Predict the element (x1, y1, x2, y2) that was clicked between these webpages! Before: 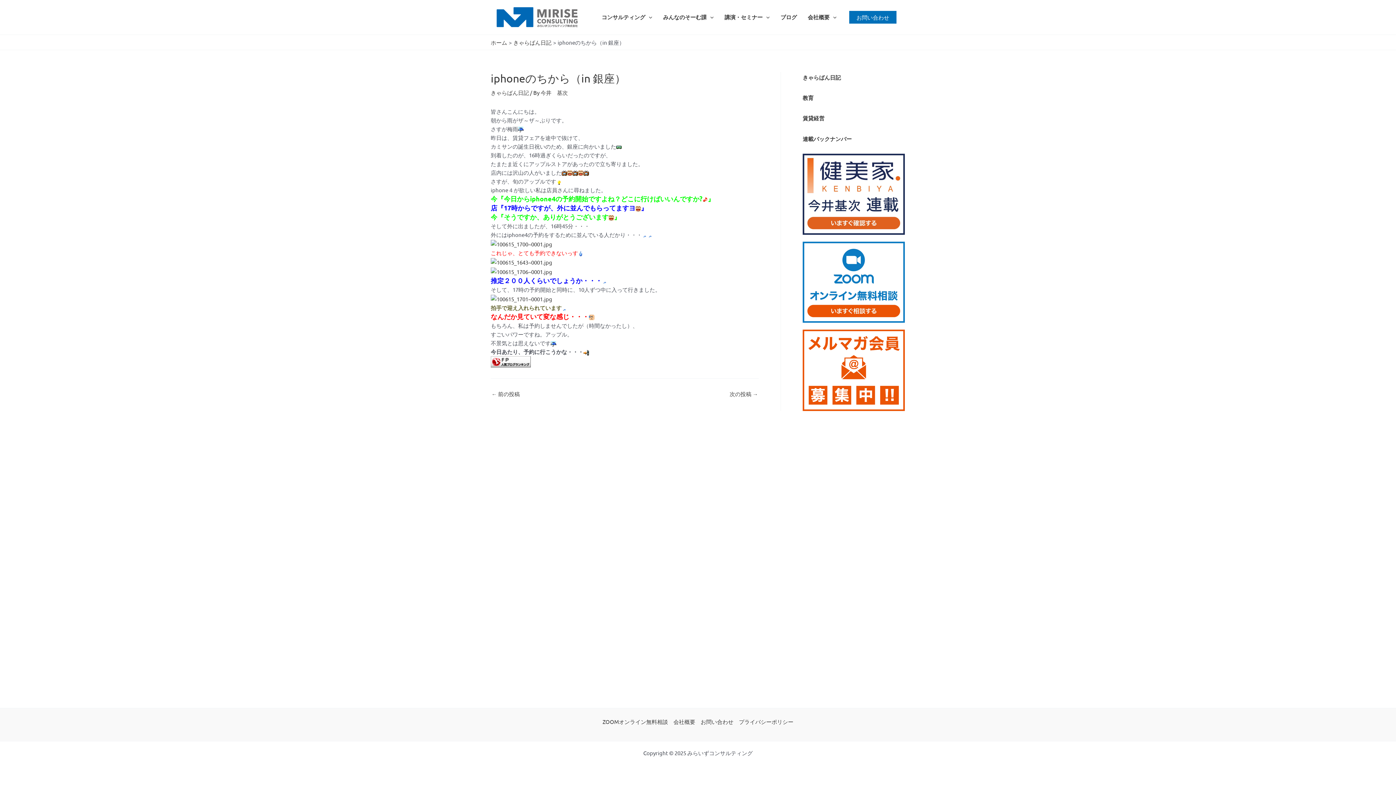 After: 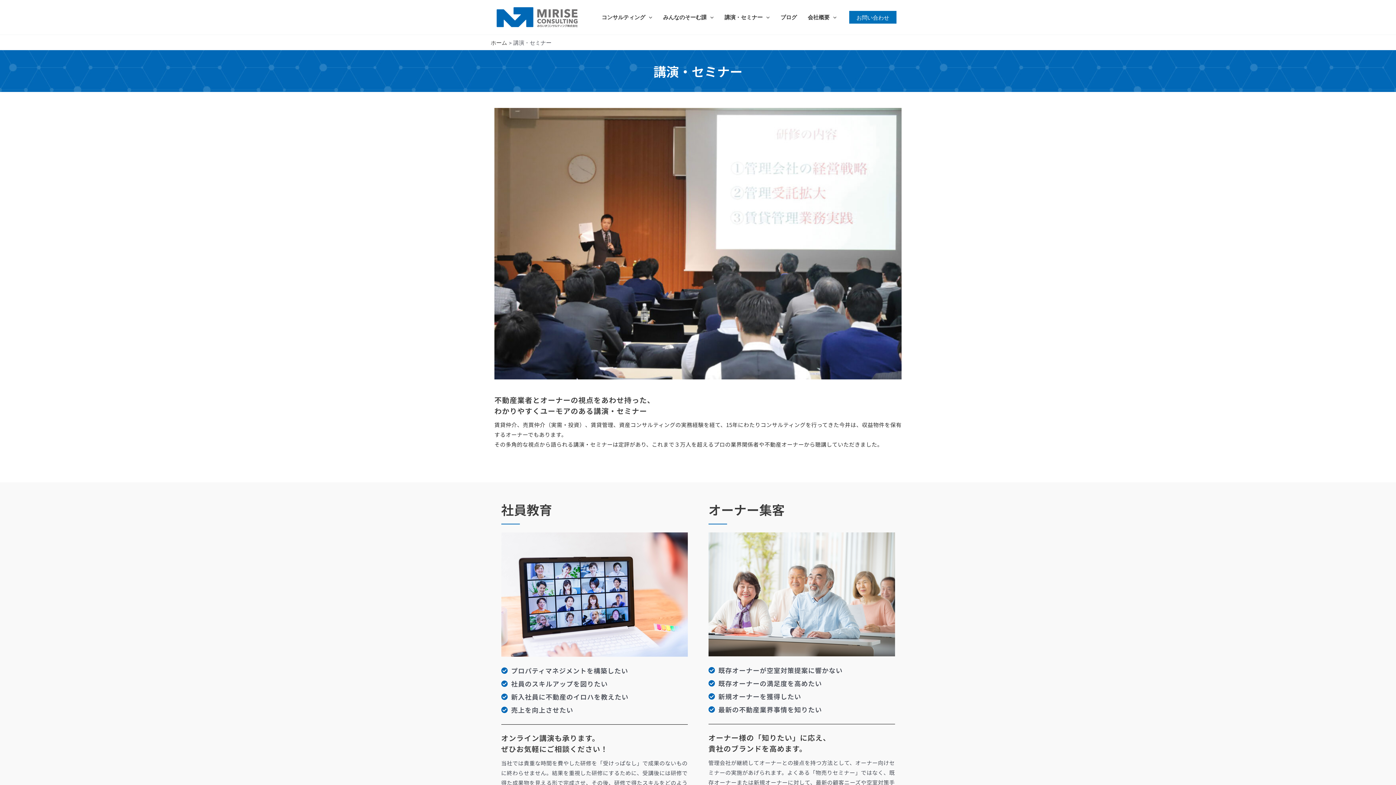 Action: bbox: (719, 2, 775, 31) label: 講演・セミナー